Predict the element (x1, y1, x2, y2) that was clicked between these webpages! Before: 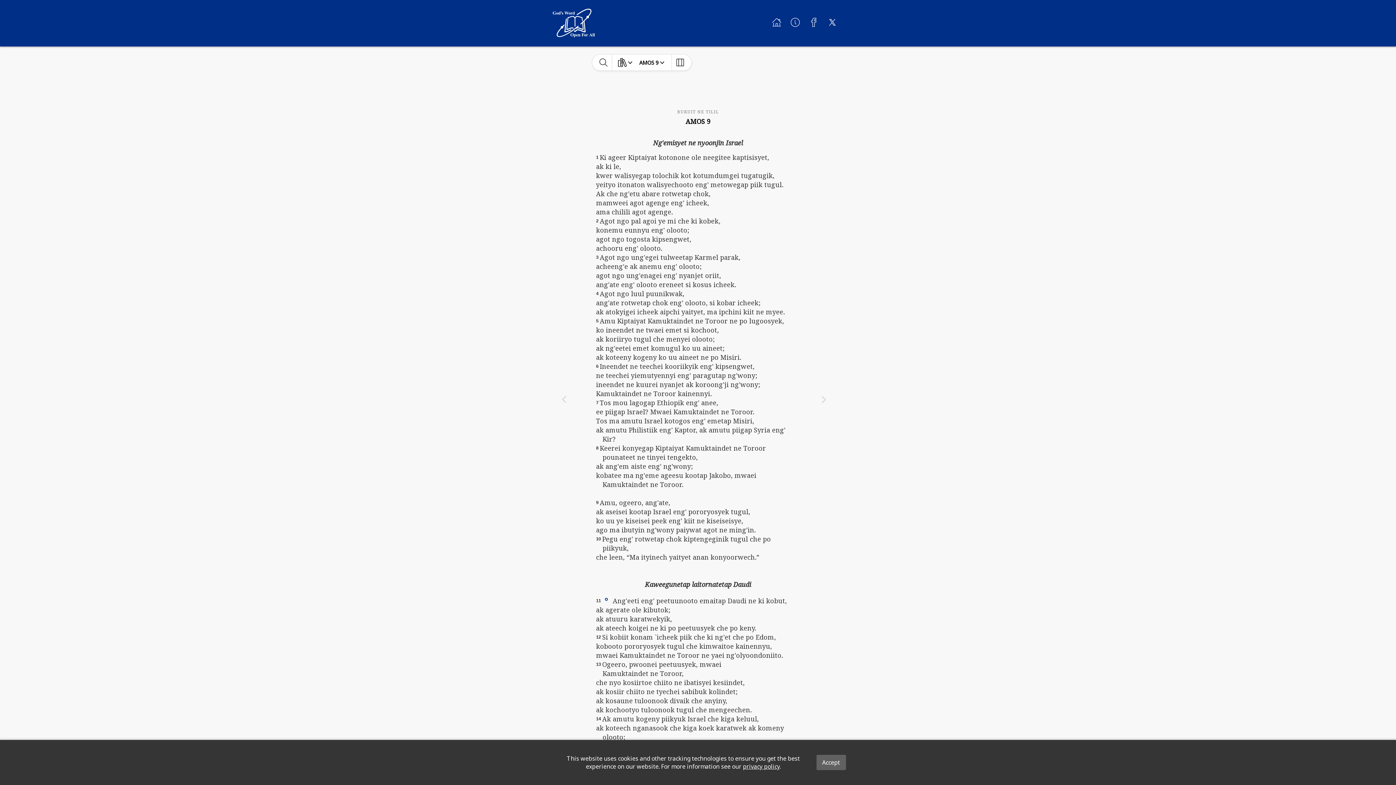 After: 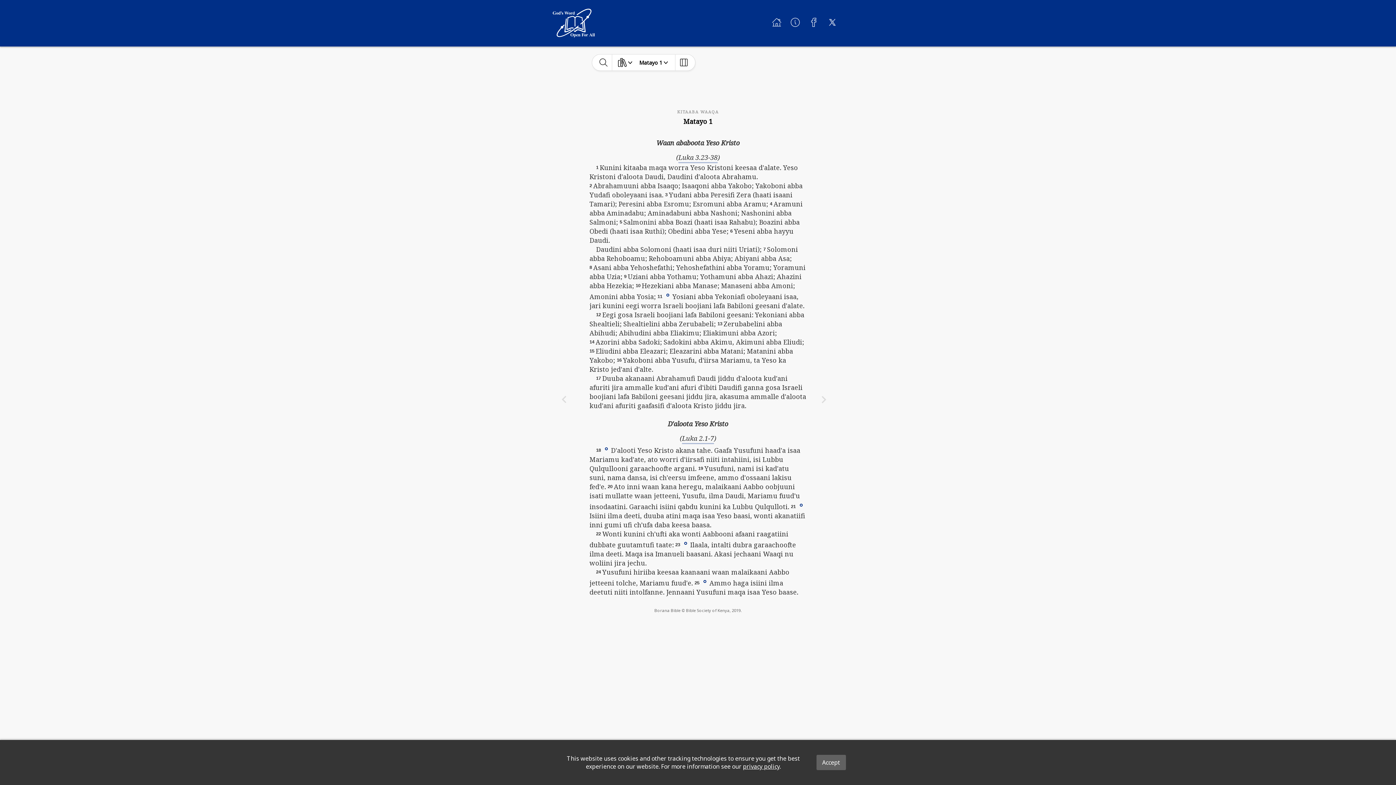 Action: bbox: (552, 8, 594, 37)